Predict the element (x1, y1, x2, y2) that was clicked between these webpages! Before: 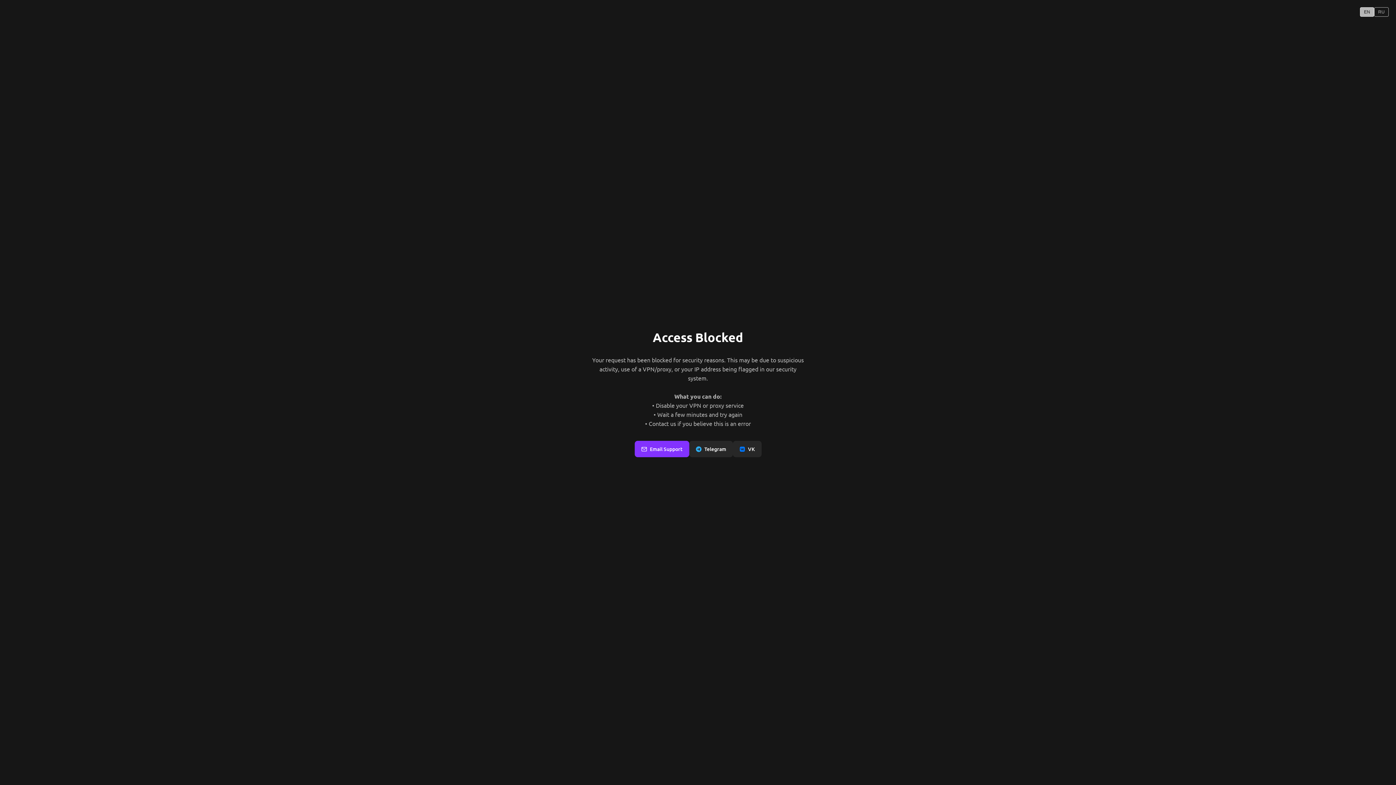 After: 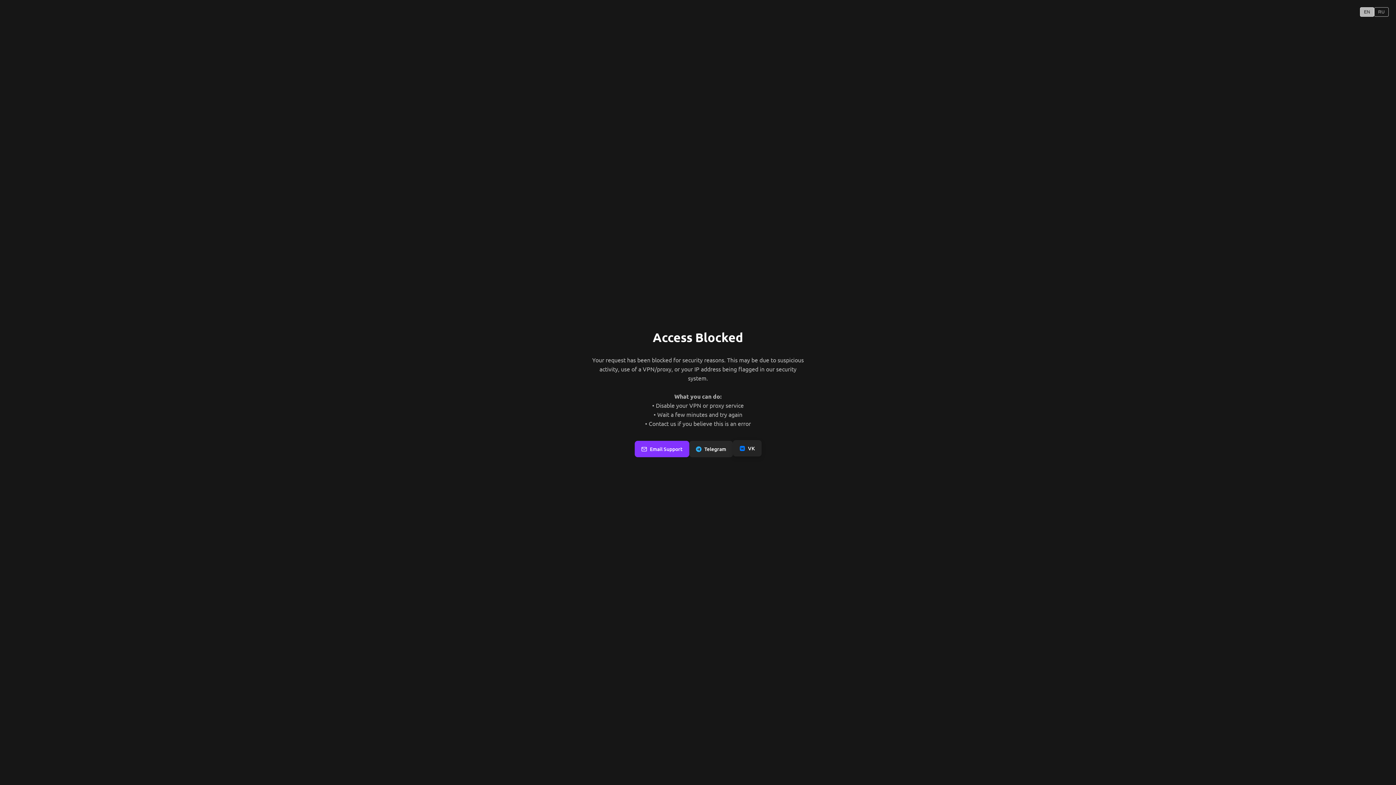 Action: label: VK bbox: (732, 441, 761, 457)